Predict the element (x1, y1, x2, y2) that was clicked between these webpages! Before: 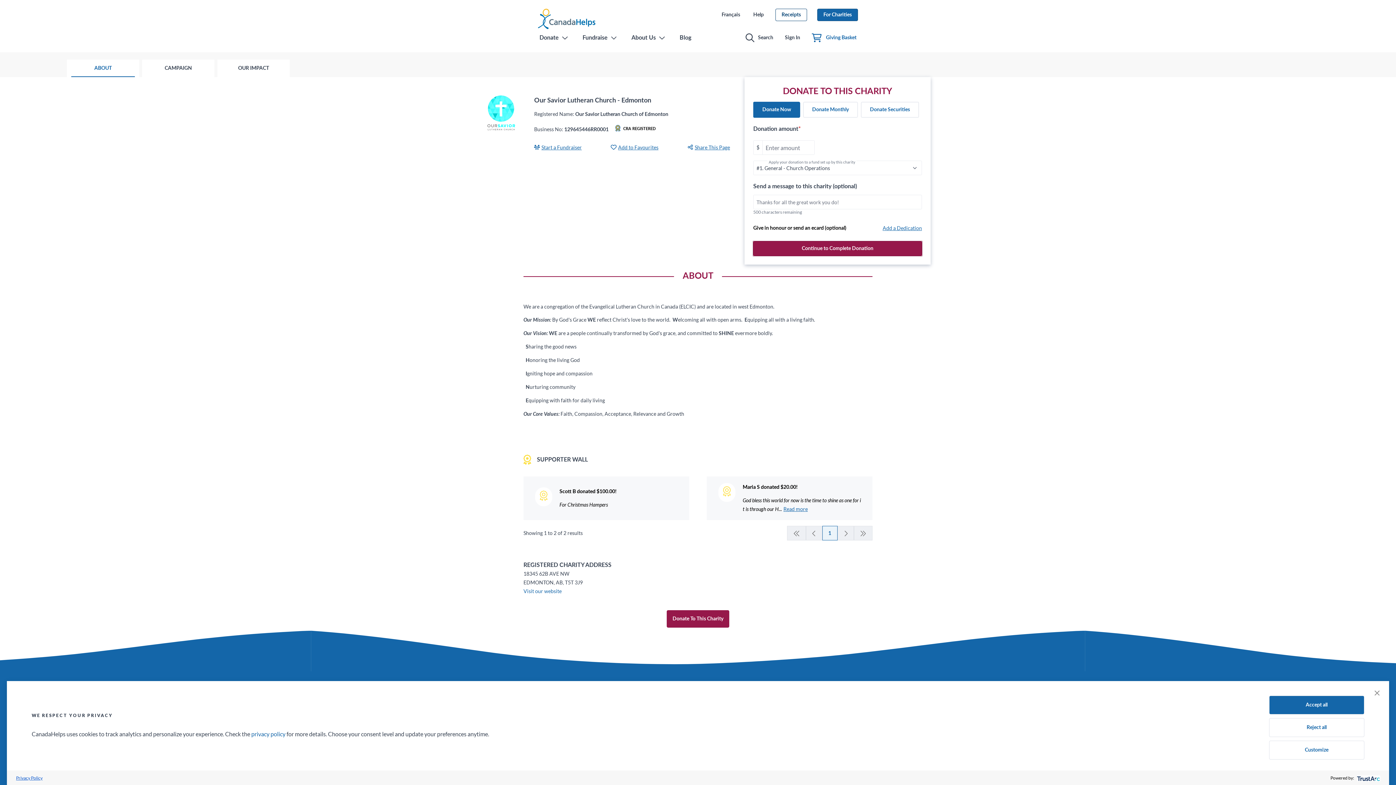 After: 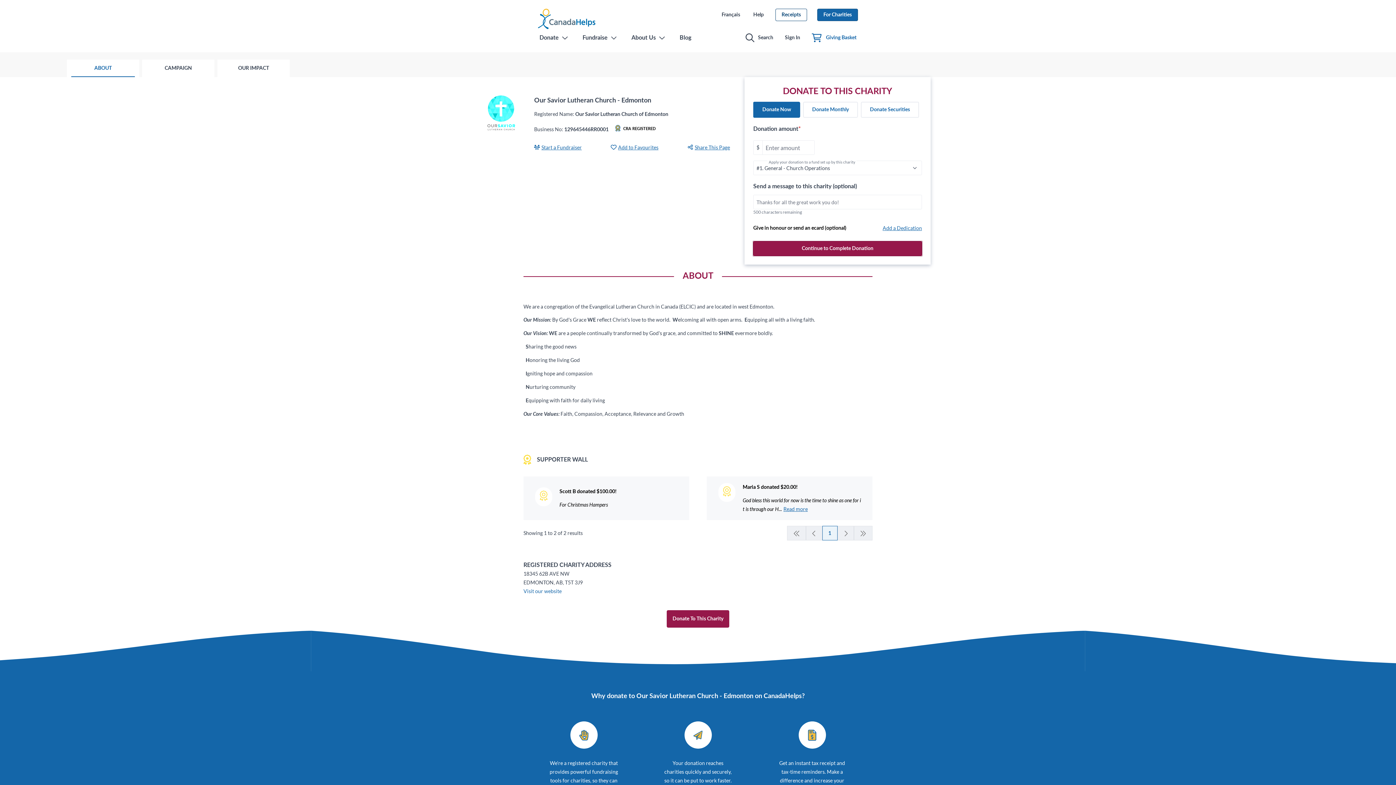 Action: bbox: (1269, 718, 1364, 737) label: Reject all